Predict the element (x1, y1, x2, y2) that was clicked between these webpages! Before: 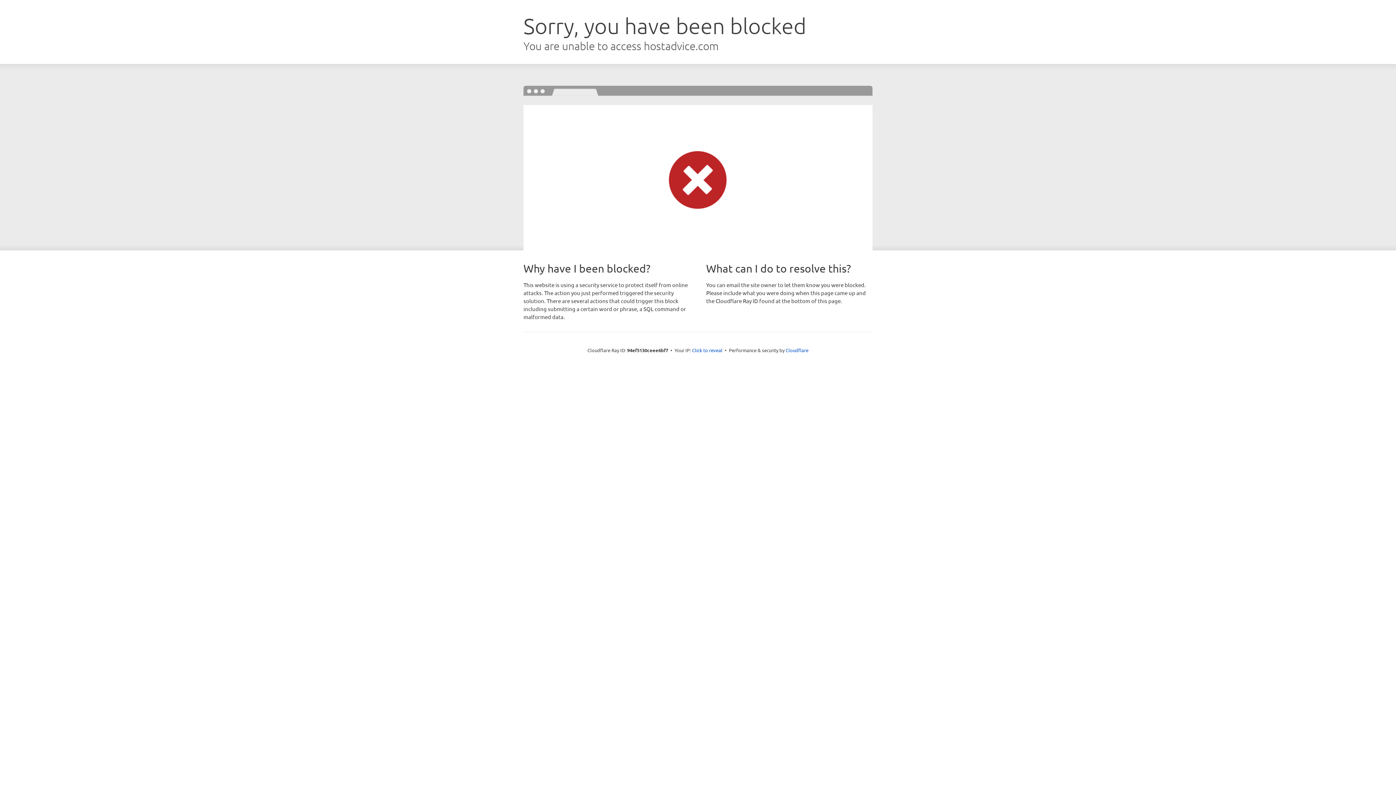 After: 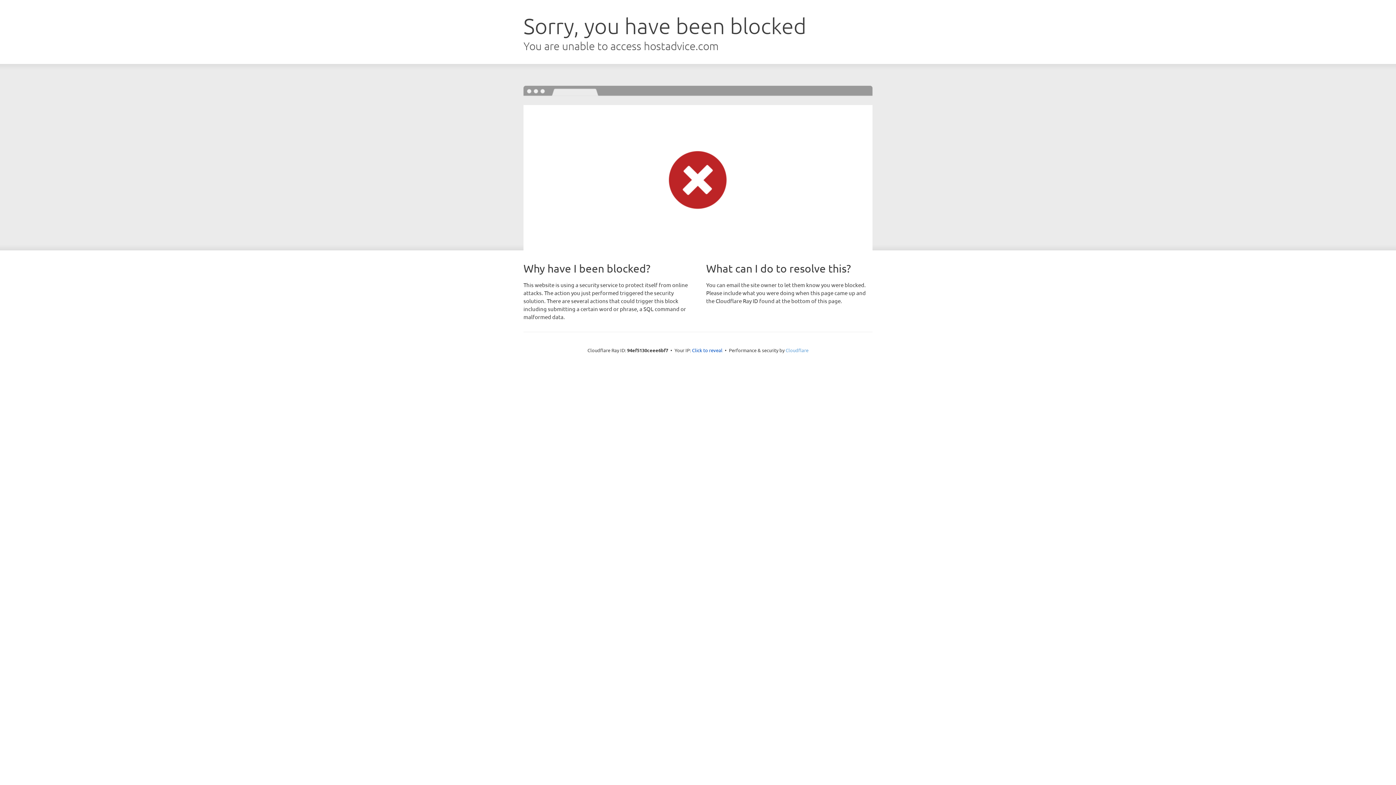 Action: label: Cloudflare bbox: (785, 347, 808, 353)